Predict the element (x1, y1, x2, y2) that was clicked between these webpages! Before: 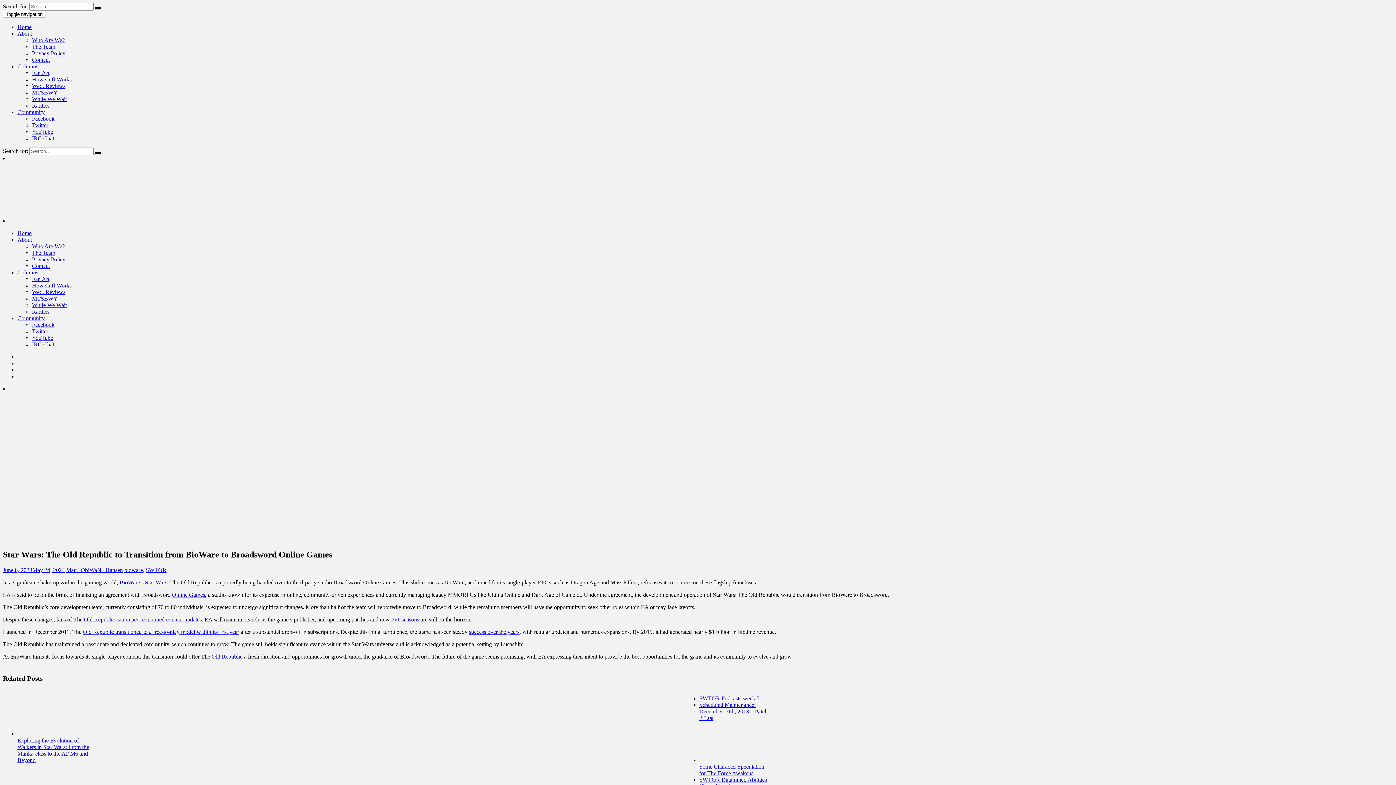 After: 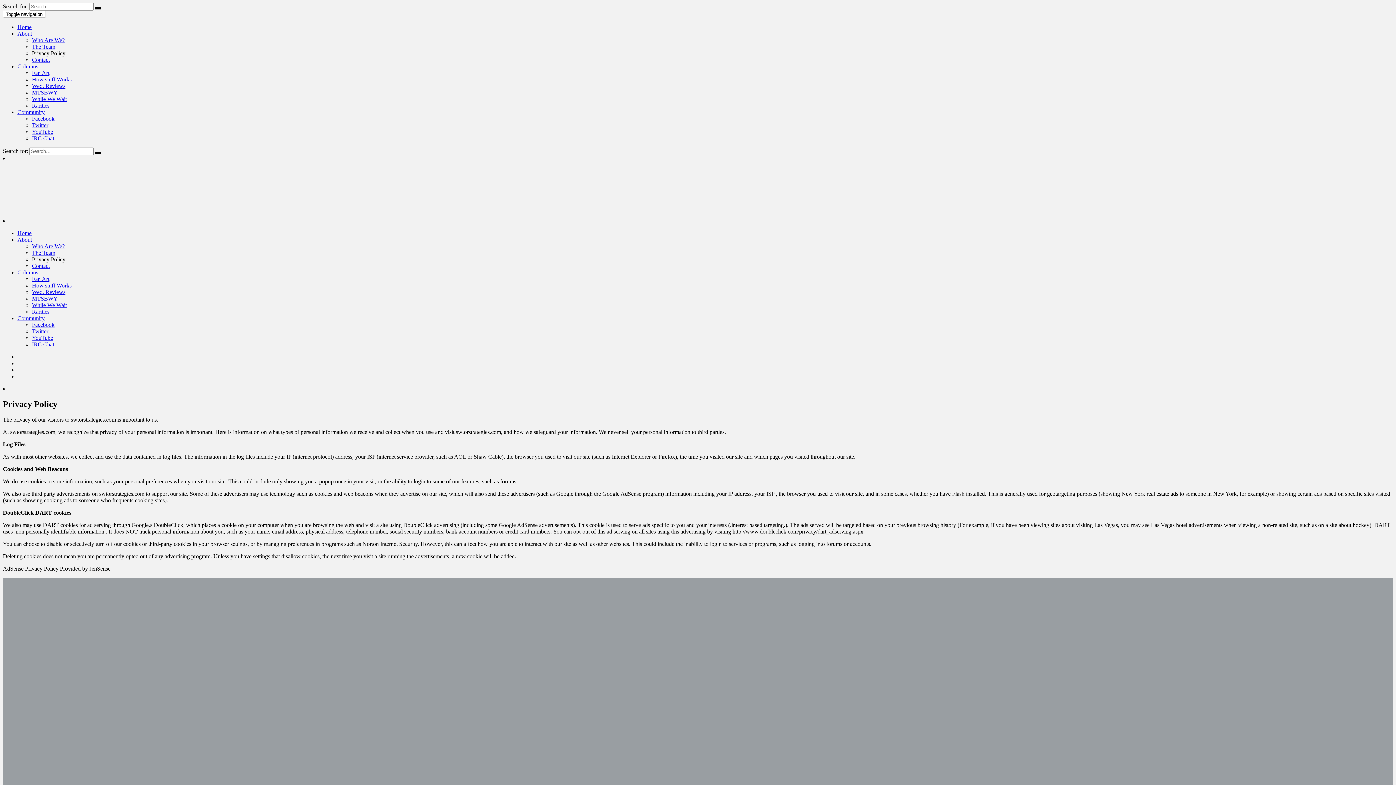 Action: label: Privacy Policy bbox: (32, 50, 65, 56)